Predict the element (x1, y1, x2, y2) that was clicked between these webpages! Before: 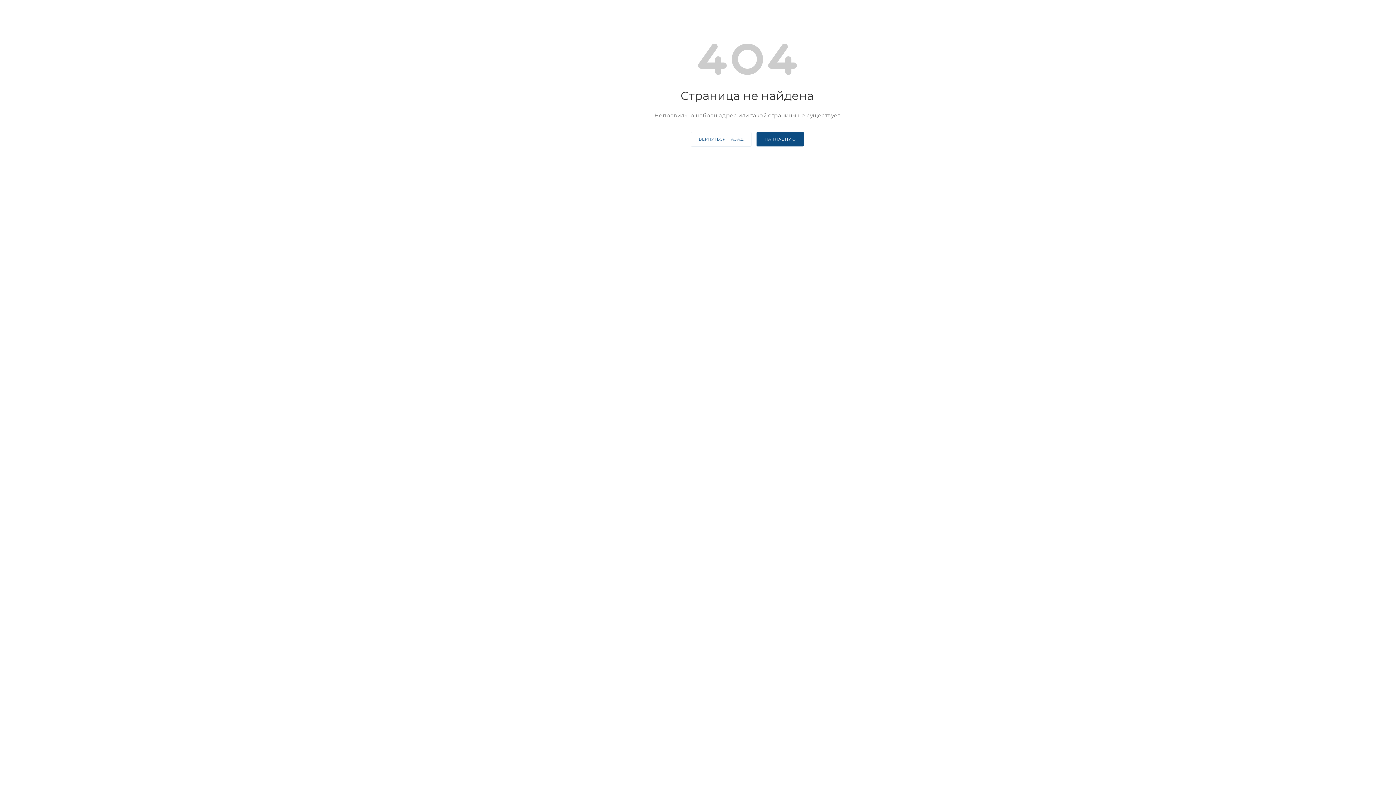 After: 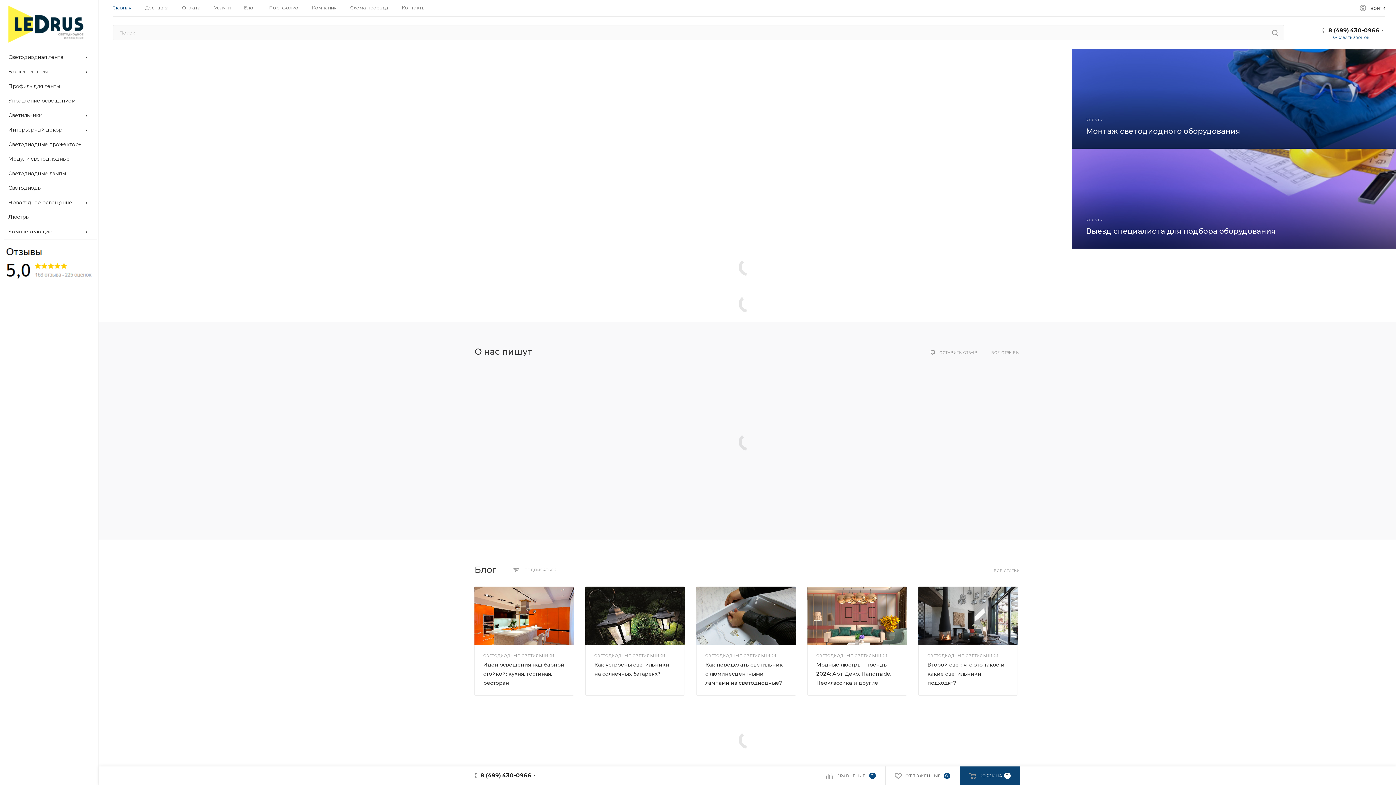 Action: label: НА ГЛАВНУЮ bbox: (756, 132, 804, 146)